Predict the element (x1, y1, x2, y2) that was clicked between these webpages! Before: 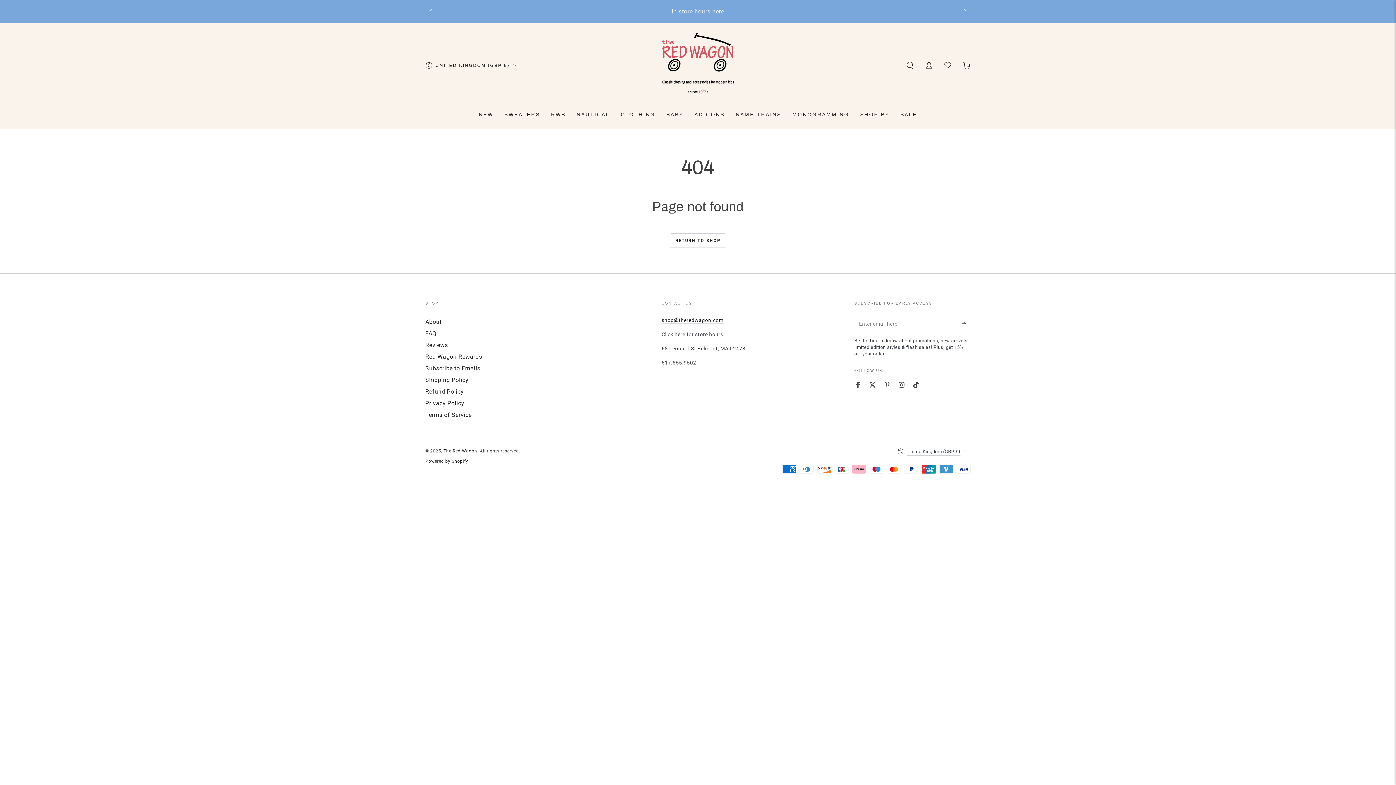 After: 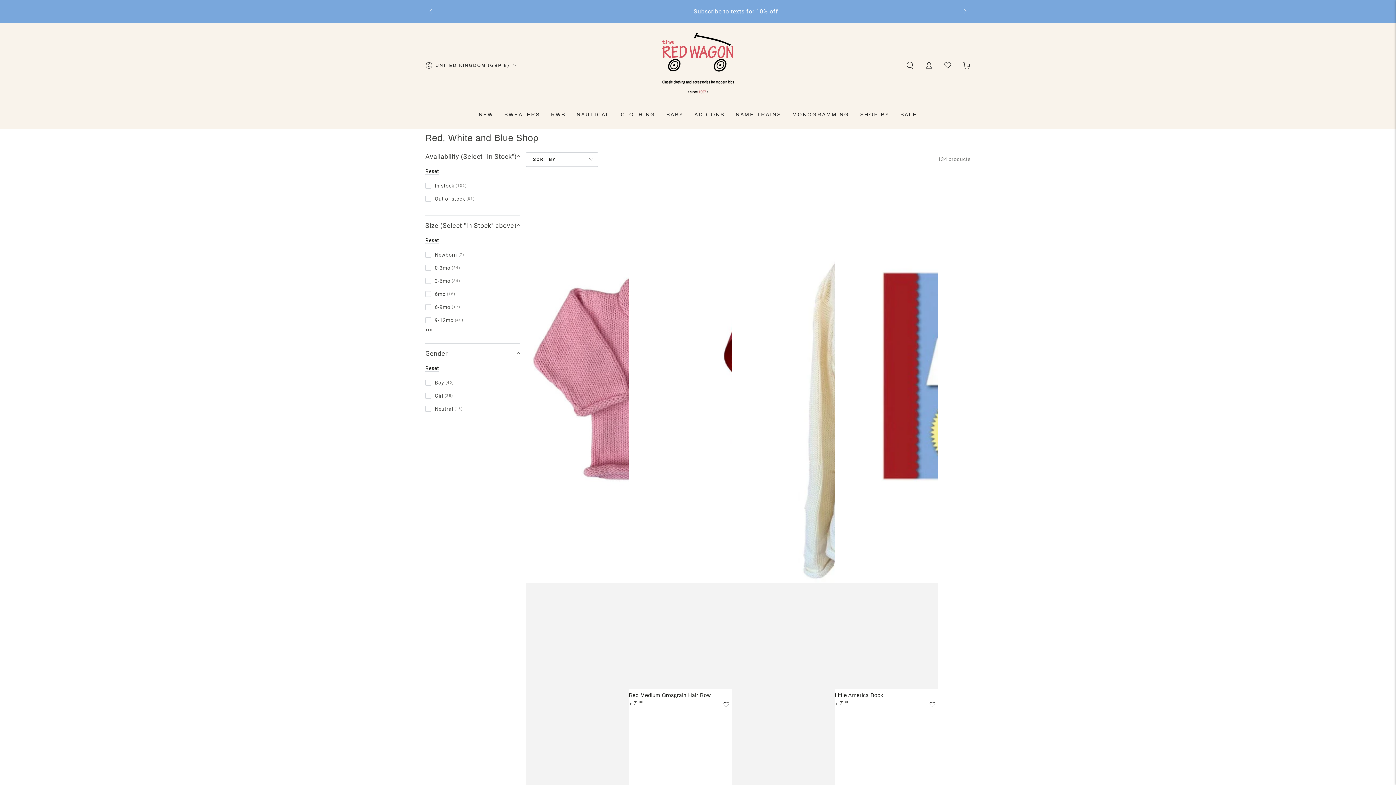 Action: label: RWB bbox: (545, 105, 571, 123)